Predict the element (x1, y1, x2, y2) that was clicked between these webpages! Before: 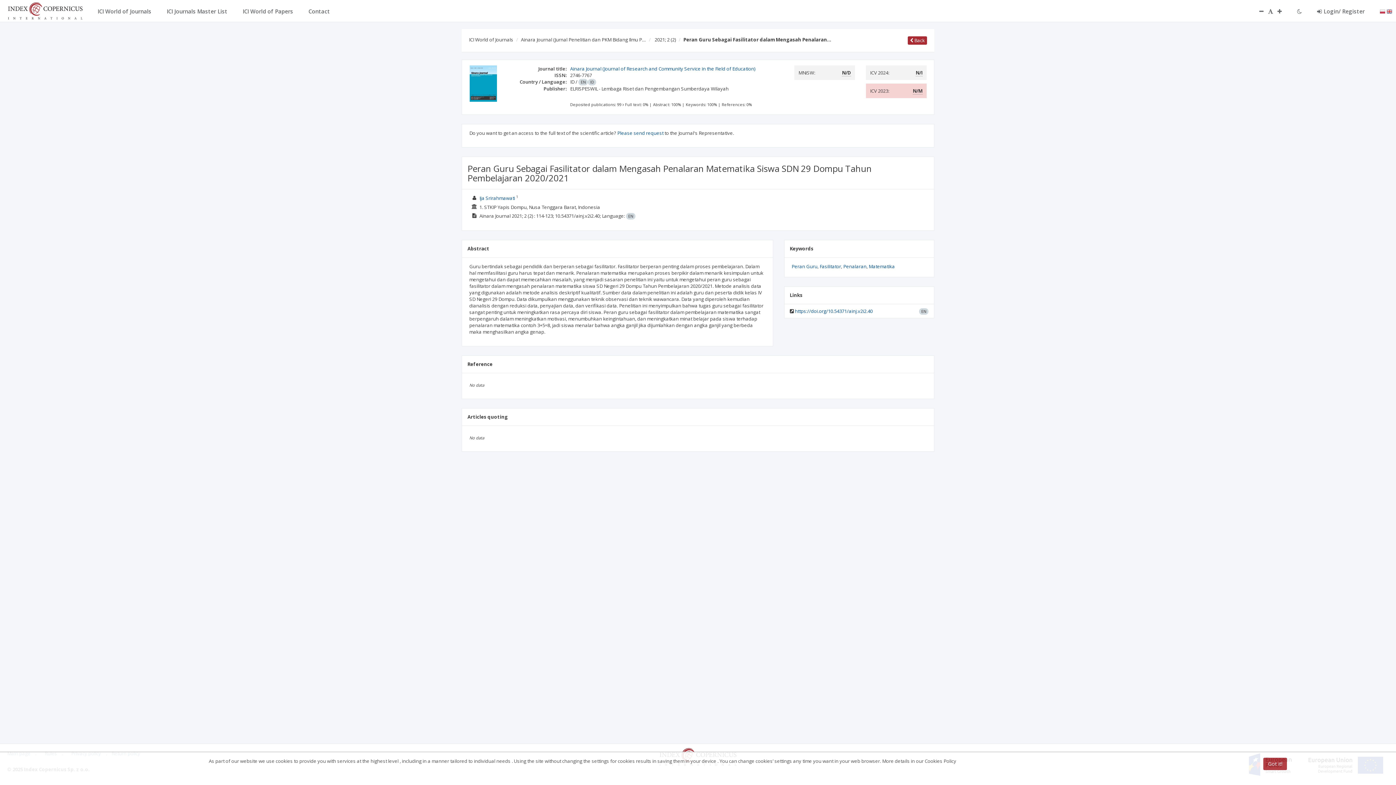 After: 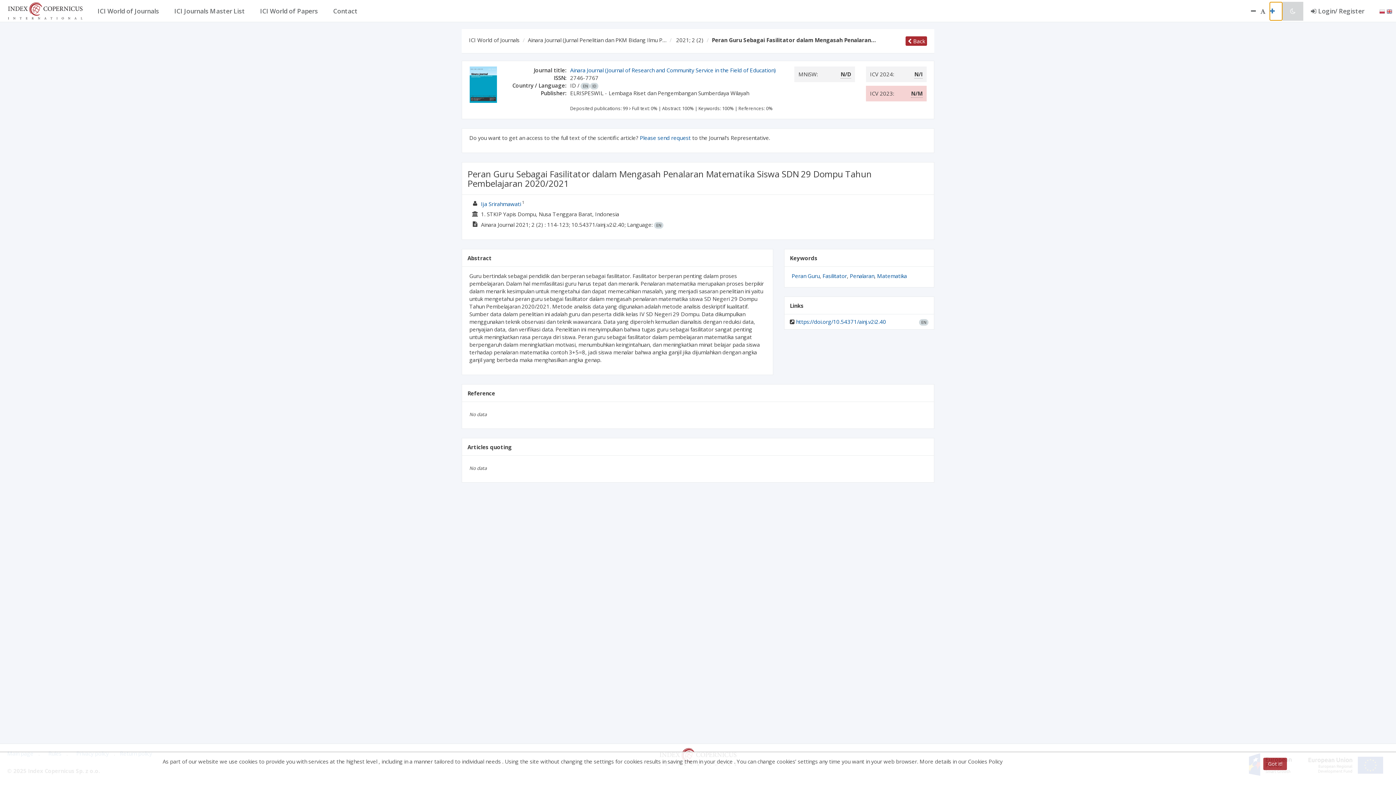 Action: bbox: (1277, 1, 1289, 20)